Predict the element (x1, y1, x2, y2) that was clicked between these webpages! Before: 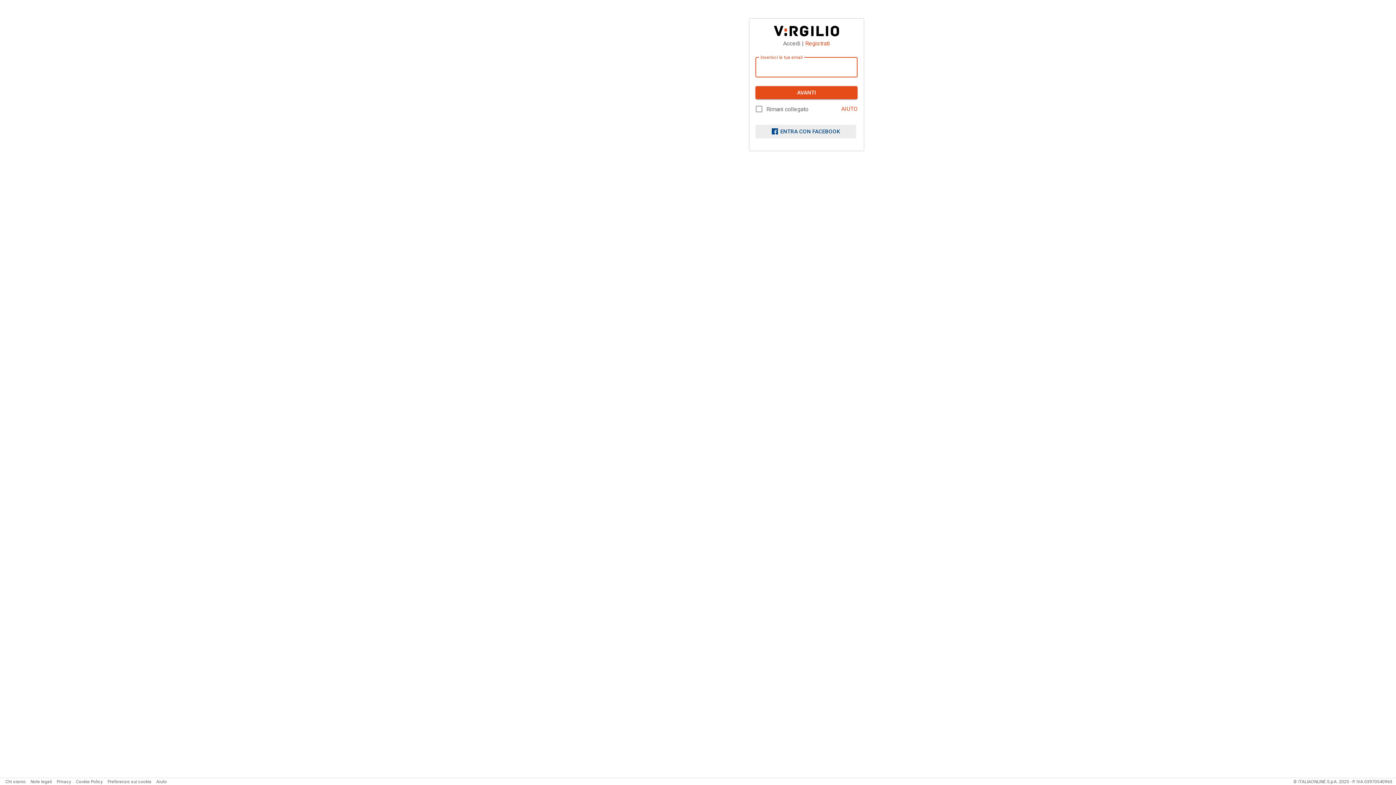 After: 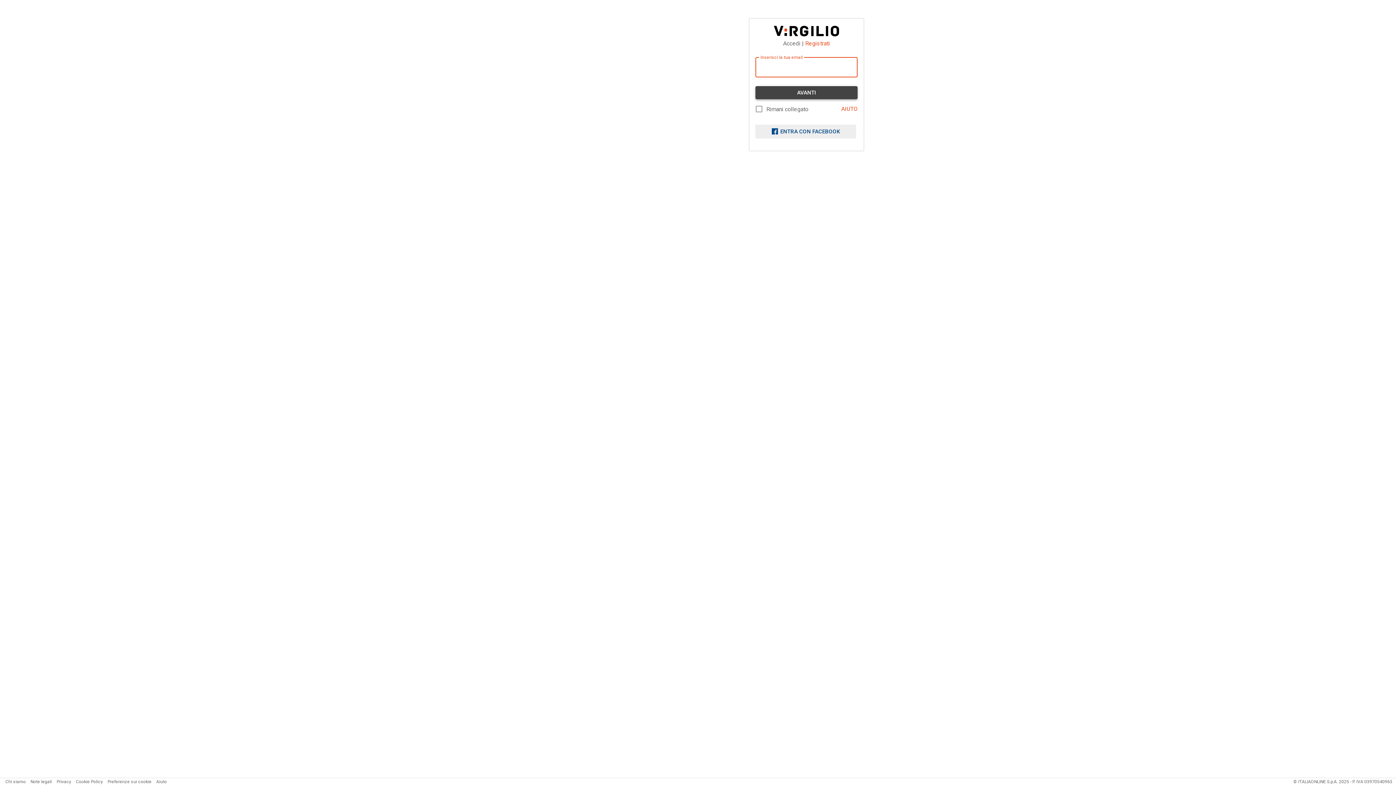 Action: bbox: (755, 86, 857, 99) label: AVANTI